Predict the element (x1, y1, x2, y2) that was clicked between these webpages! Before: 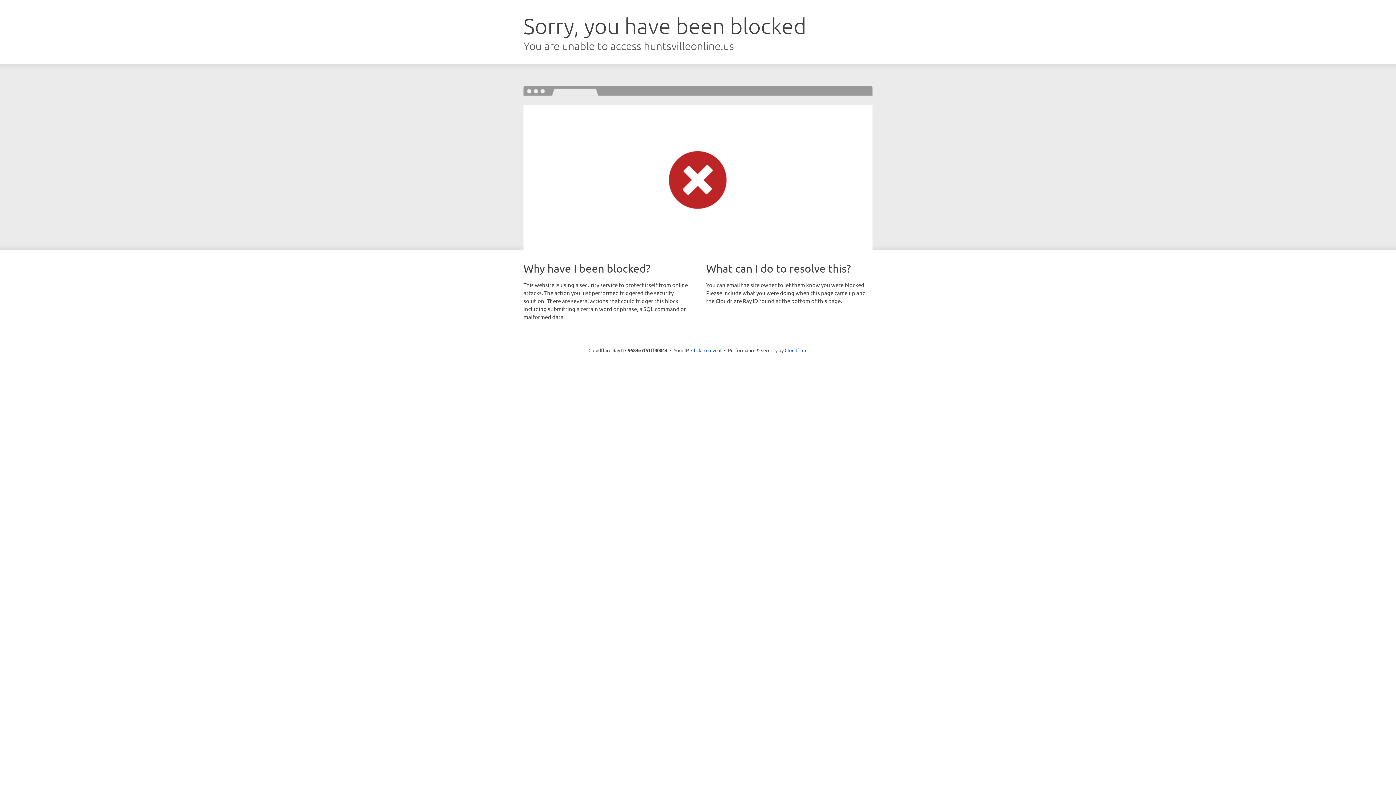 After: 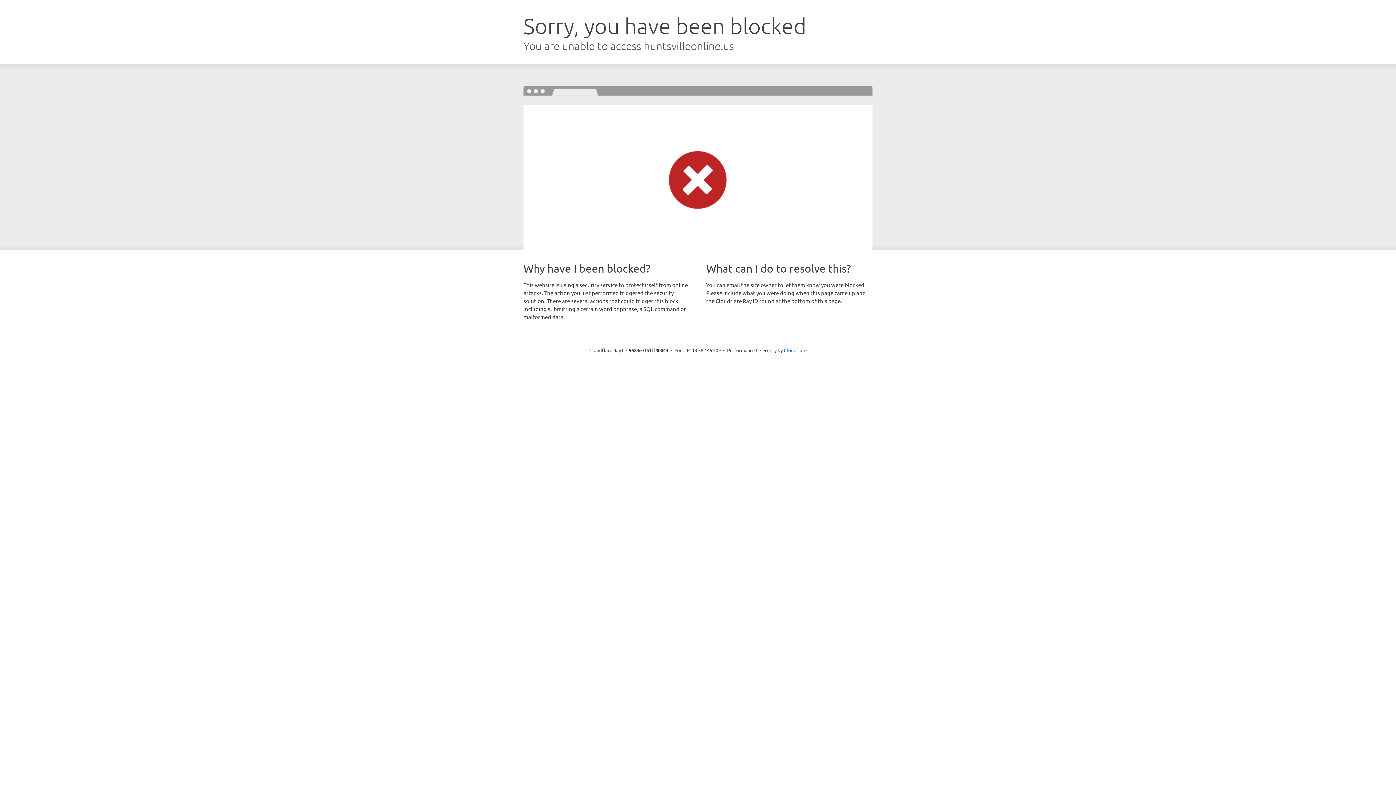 Action: bbox: (691, 346, 721, 353) label: Click to reveal